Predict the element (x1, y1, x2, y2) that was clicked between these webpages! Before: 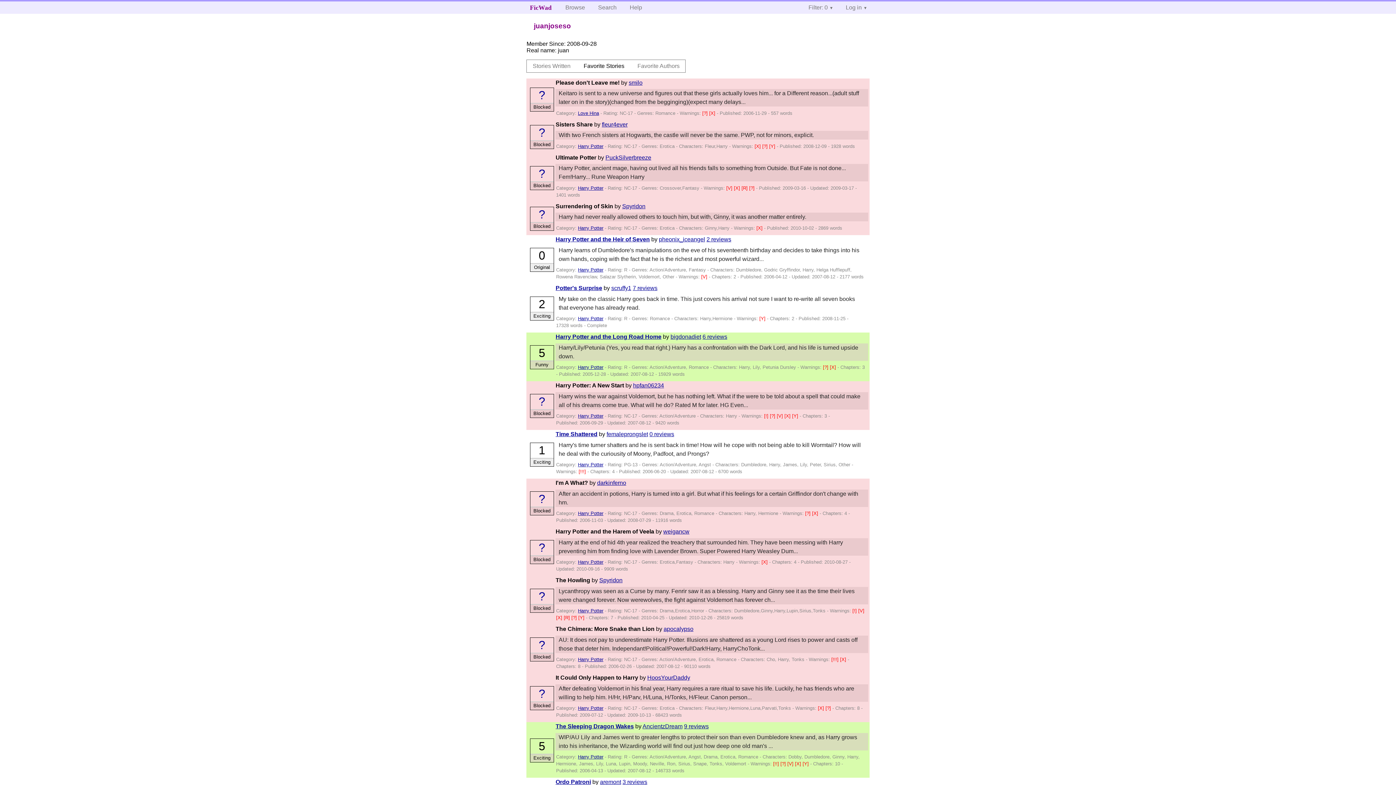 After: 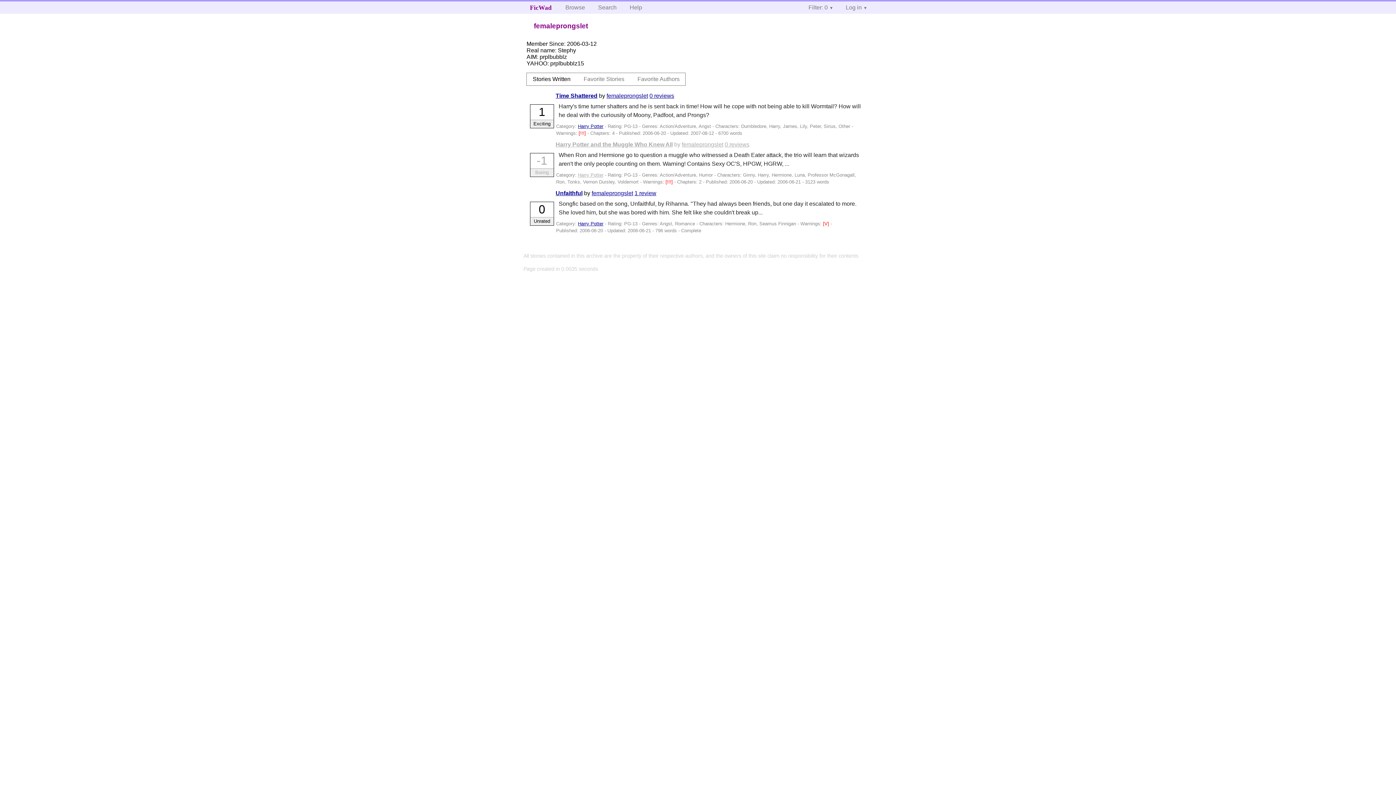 Action: bbox: (606, 431, 648, 437) label: femaleprongslet